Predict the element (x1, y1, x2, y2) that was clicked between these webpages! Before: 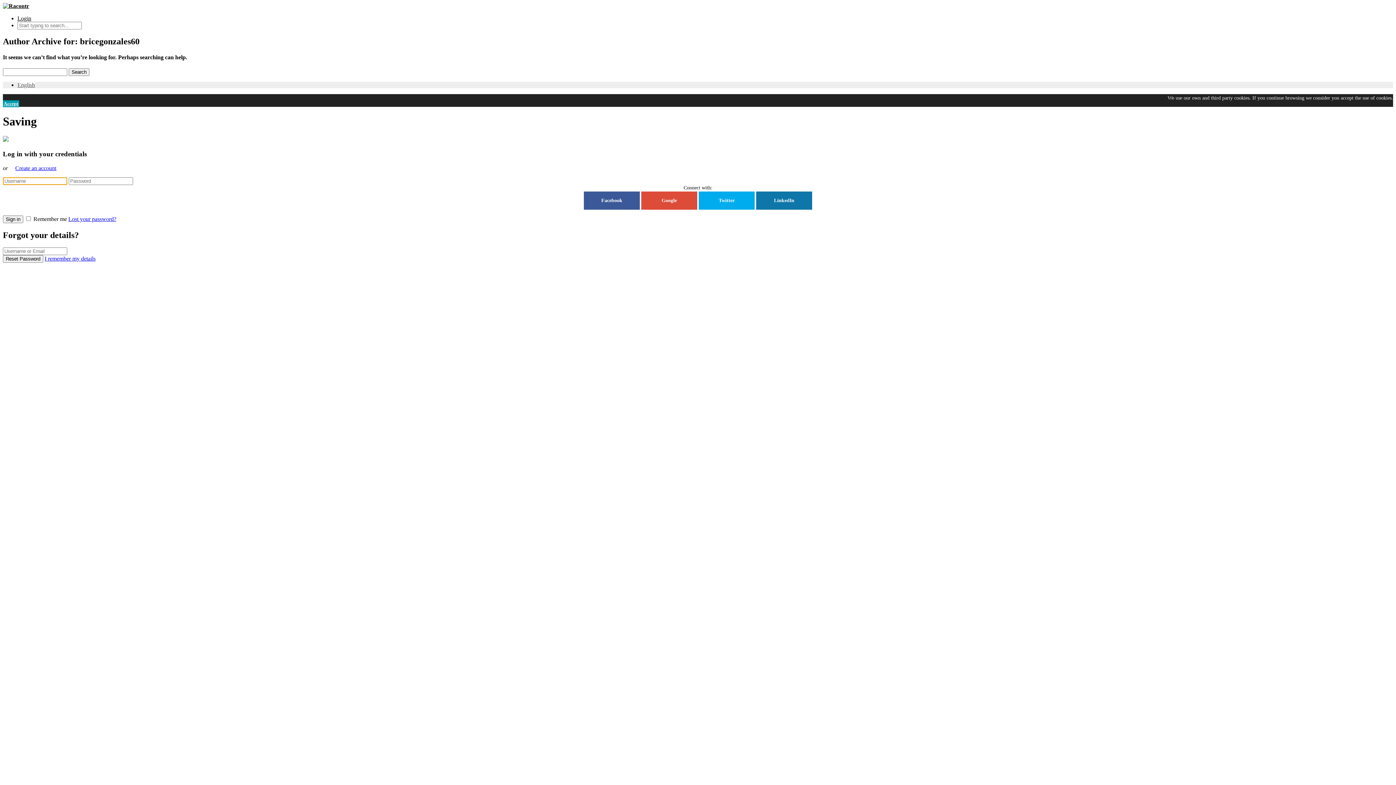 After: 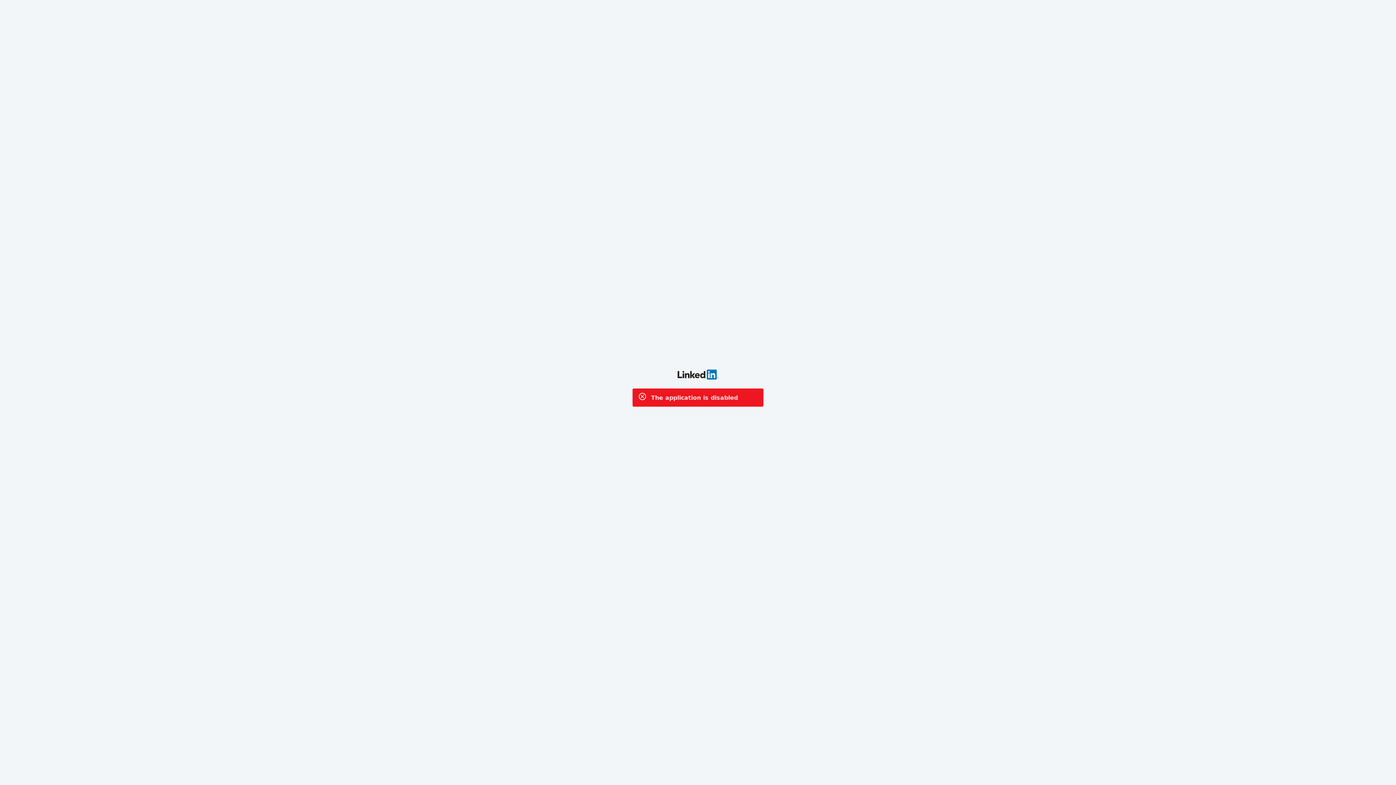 Action: label: LinkedIn bbox: (756, 191, 812, 209)